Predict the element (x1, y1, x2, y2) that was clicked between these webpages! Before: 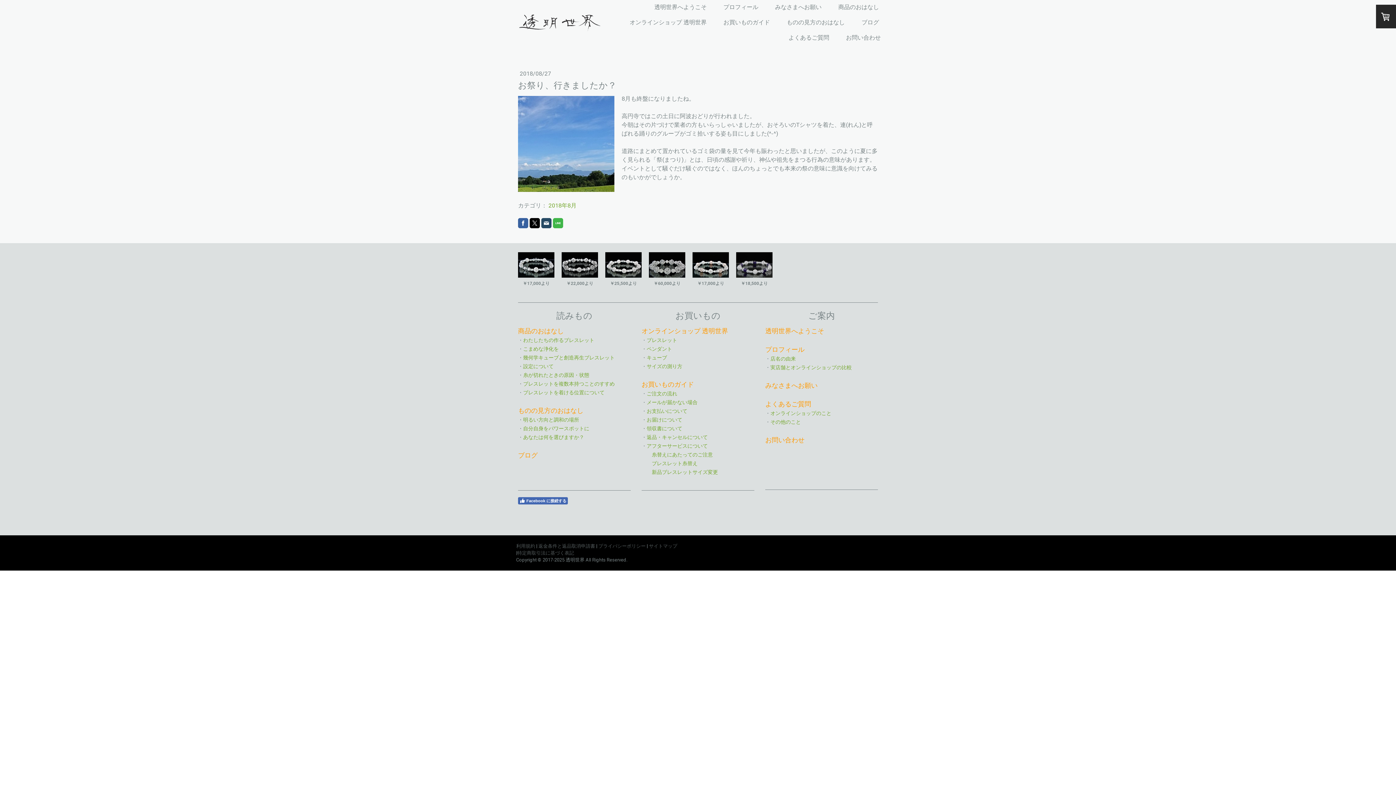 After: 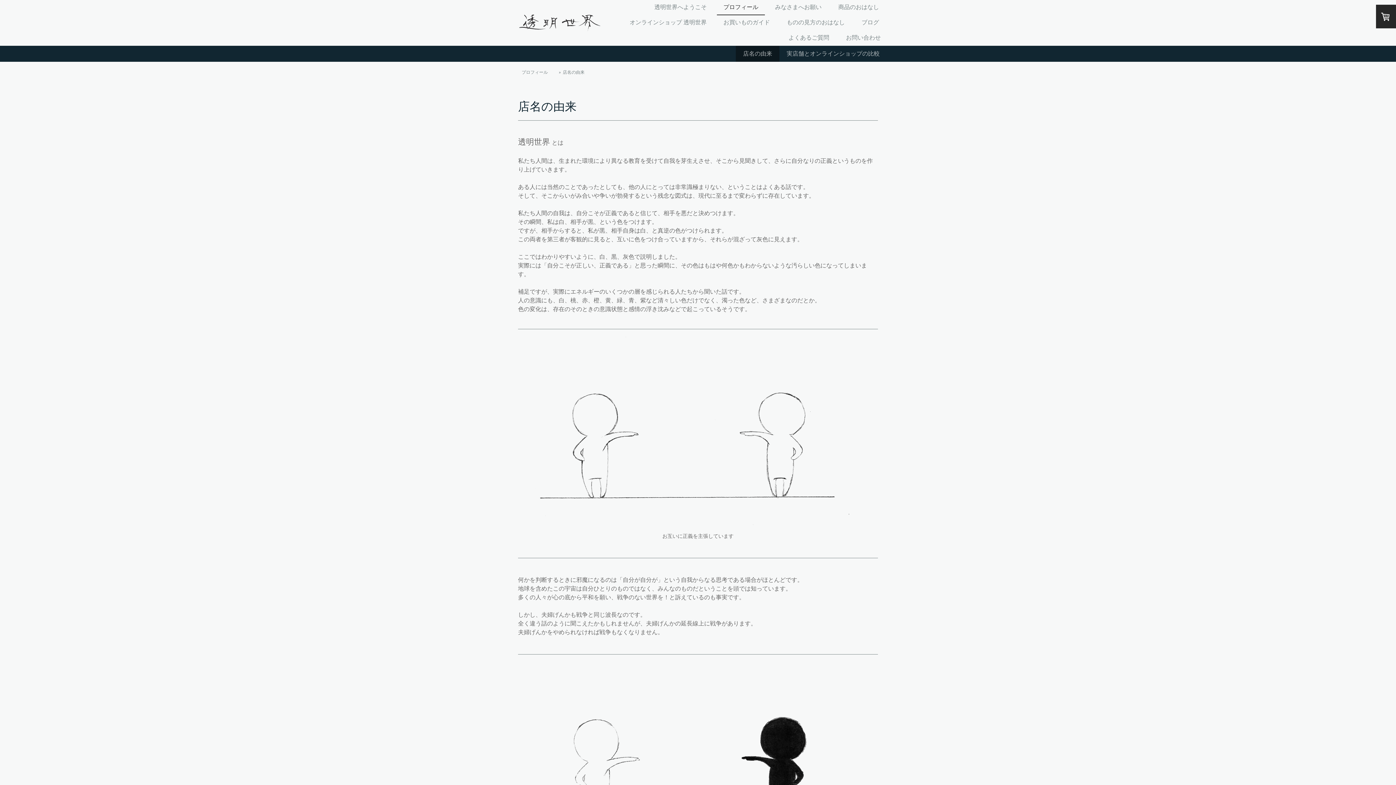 Action: bbox: (770, 356, 796, 361) label: 店名の由来